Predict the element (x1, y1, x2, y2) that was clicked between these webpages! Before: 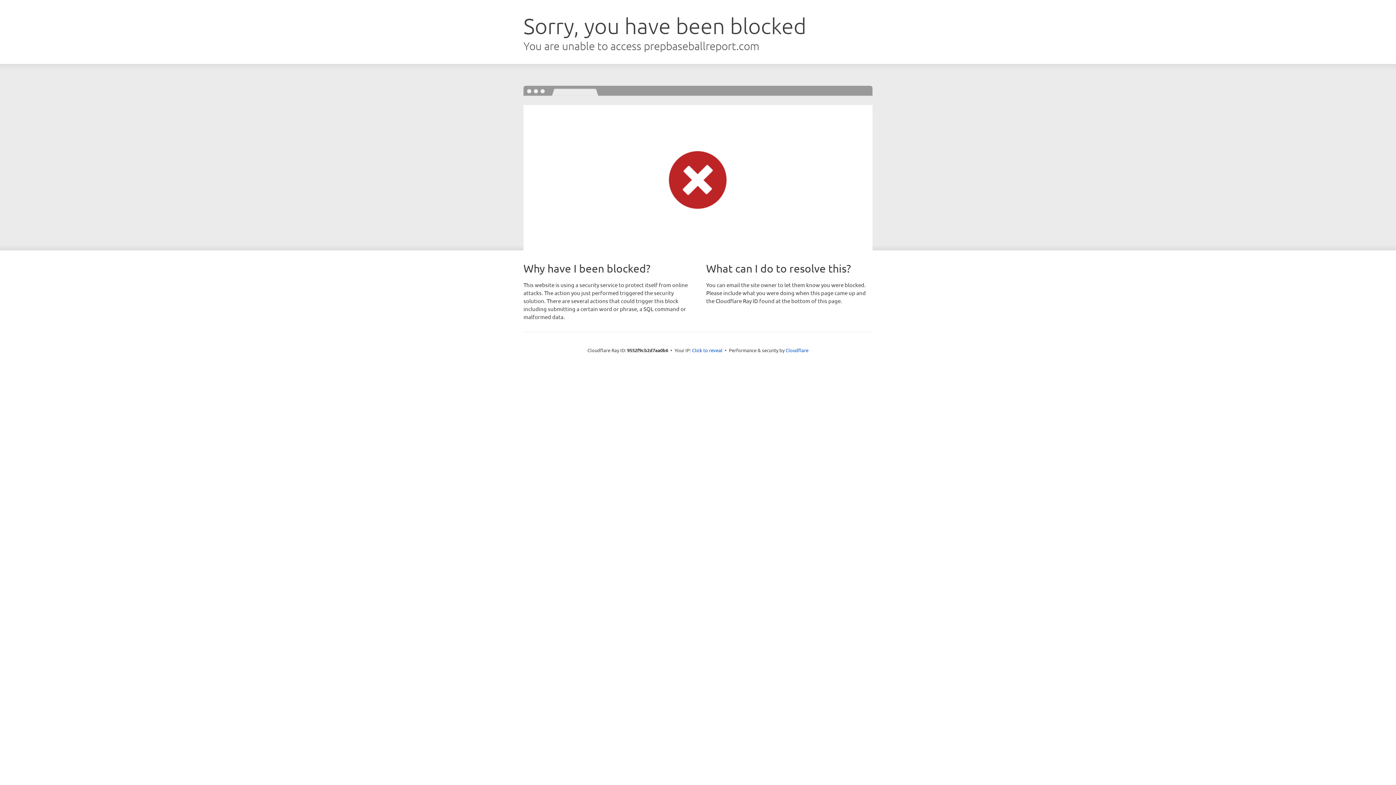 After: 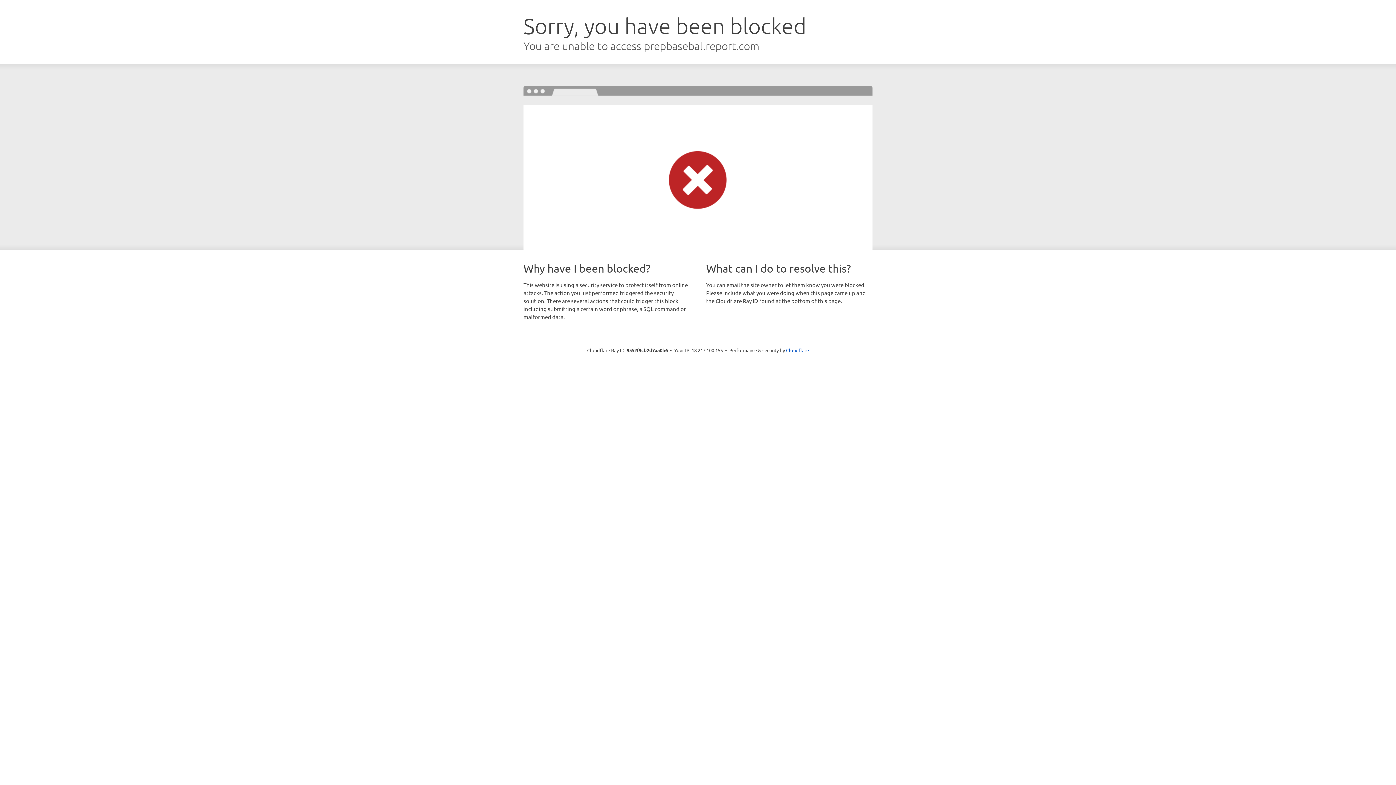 Action: bbox: (692, 346, 722, 353) label: Click to reveal